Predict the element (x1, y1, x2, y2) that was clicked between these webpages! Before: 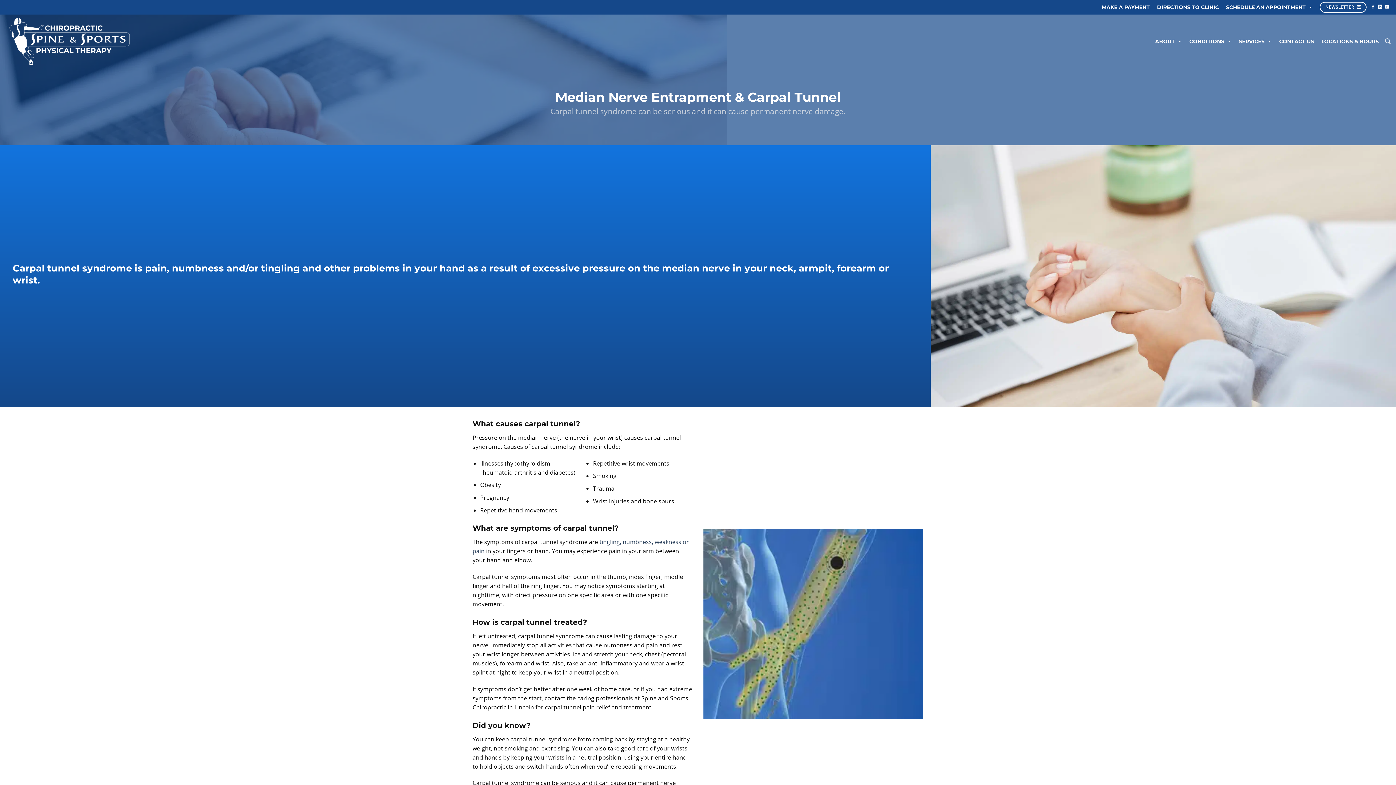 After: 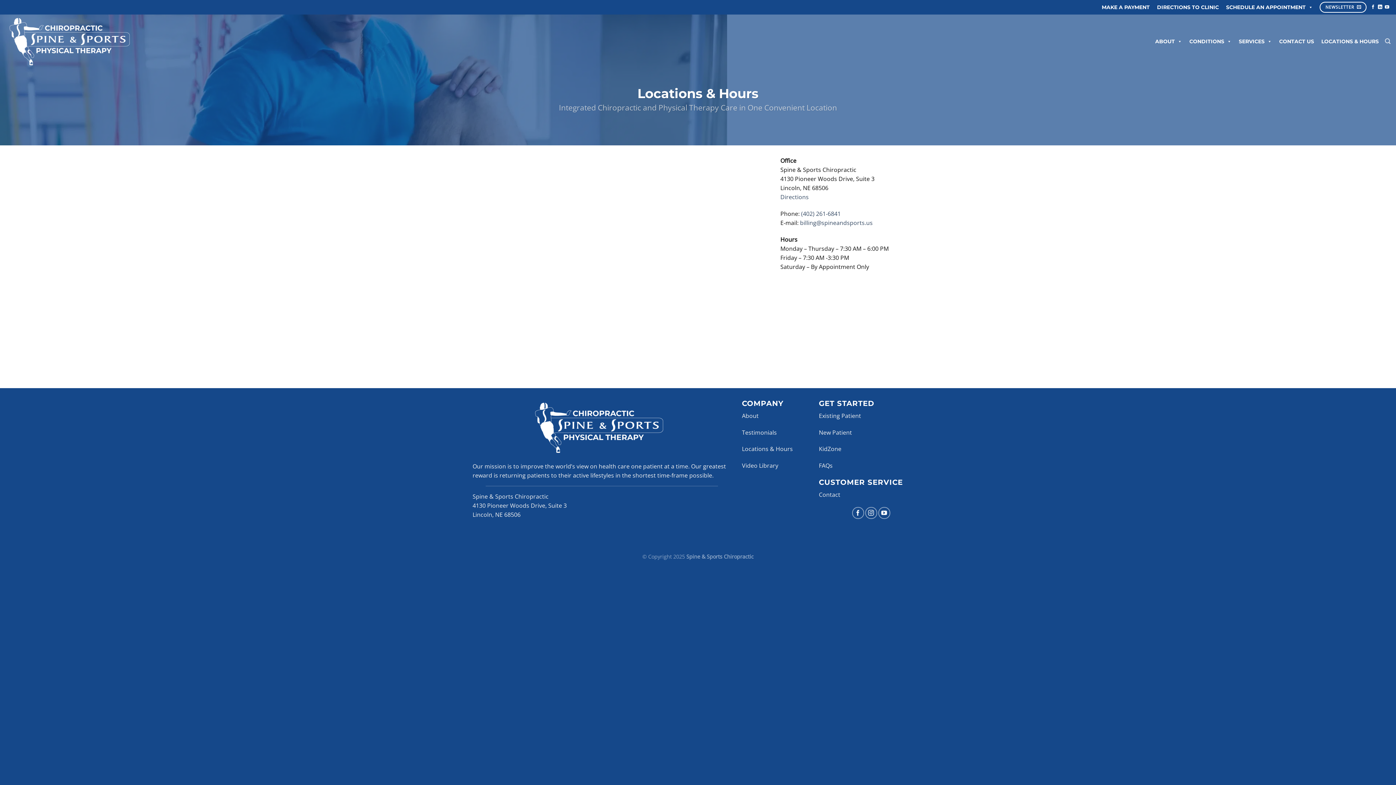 Action: bbox: (1318, 34, 1382, 48) label: LOCATIONS & HOURS